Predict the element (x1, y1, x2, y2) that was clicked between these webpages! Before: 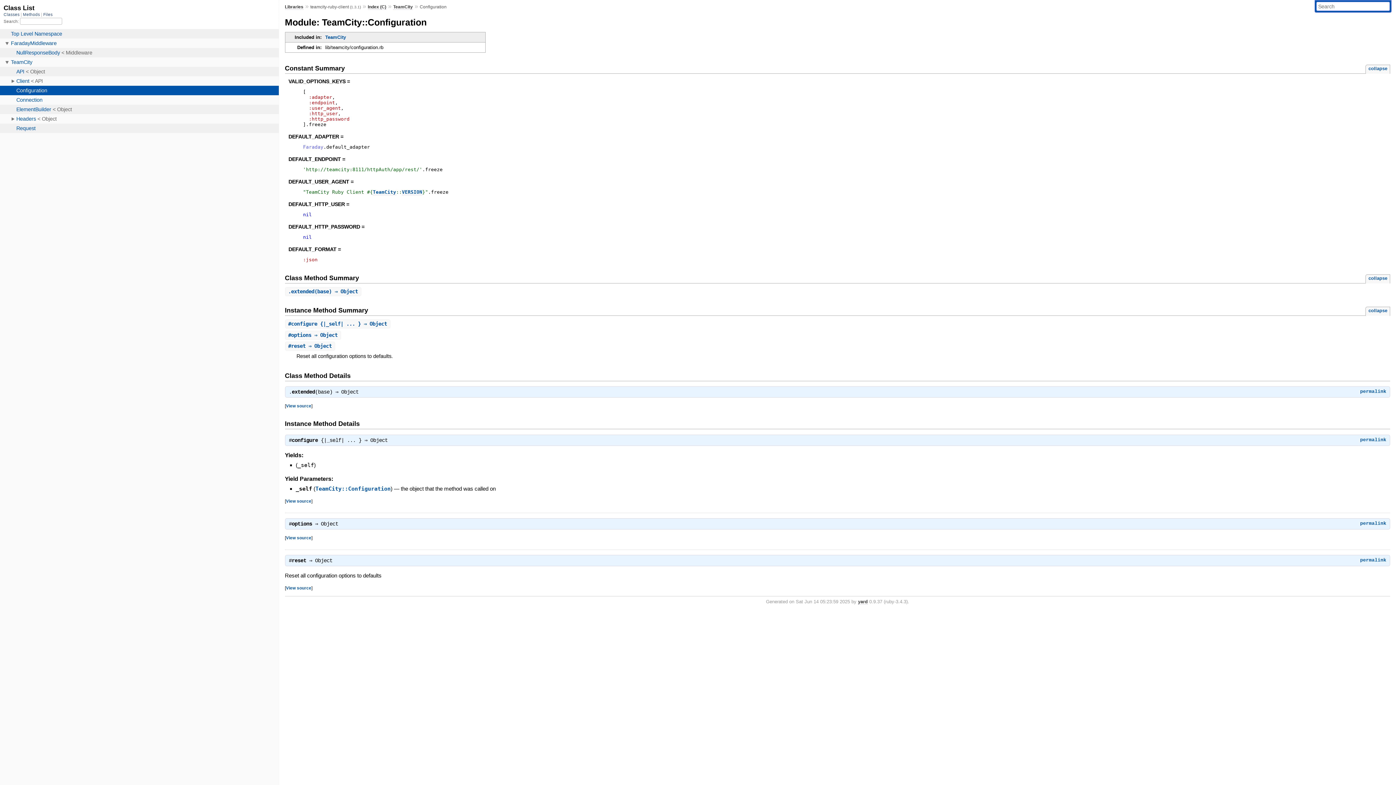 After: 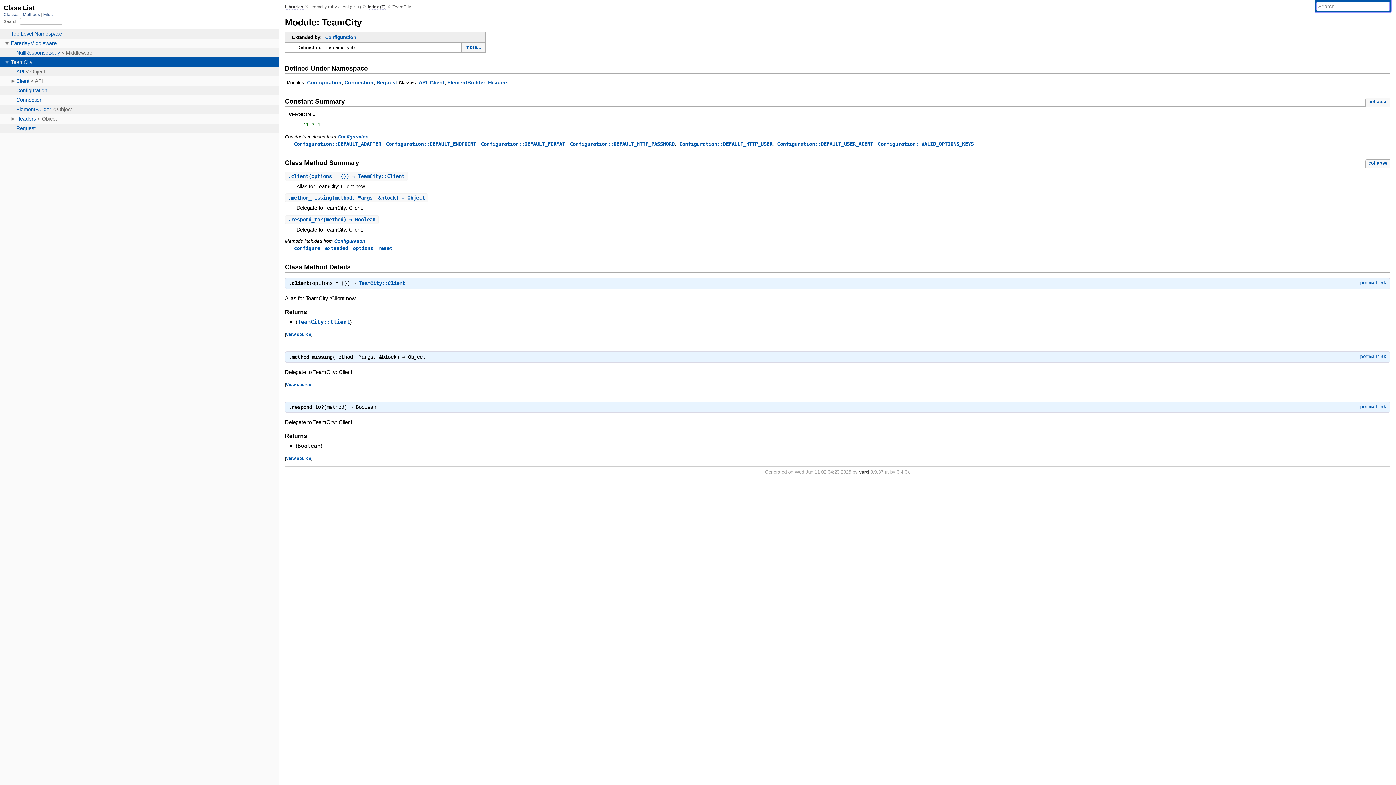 Action: bbox: (372, 189, 396, 195) label: TeamCity